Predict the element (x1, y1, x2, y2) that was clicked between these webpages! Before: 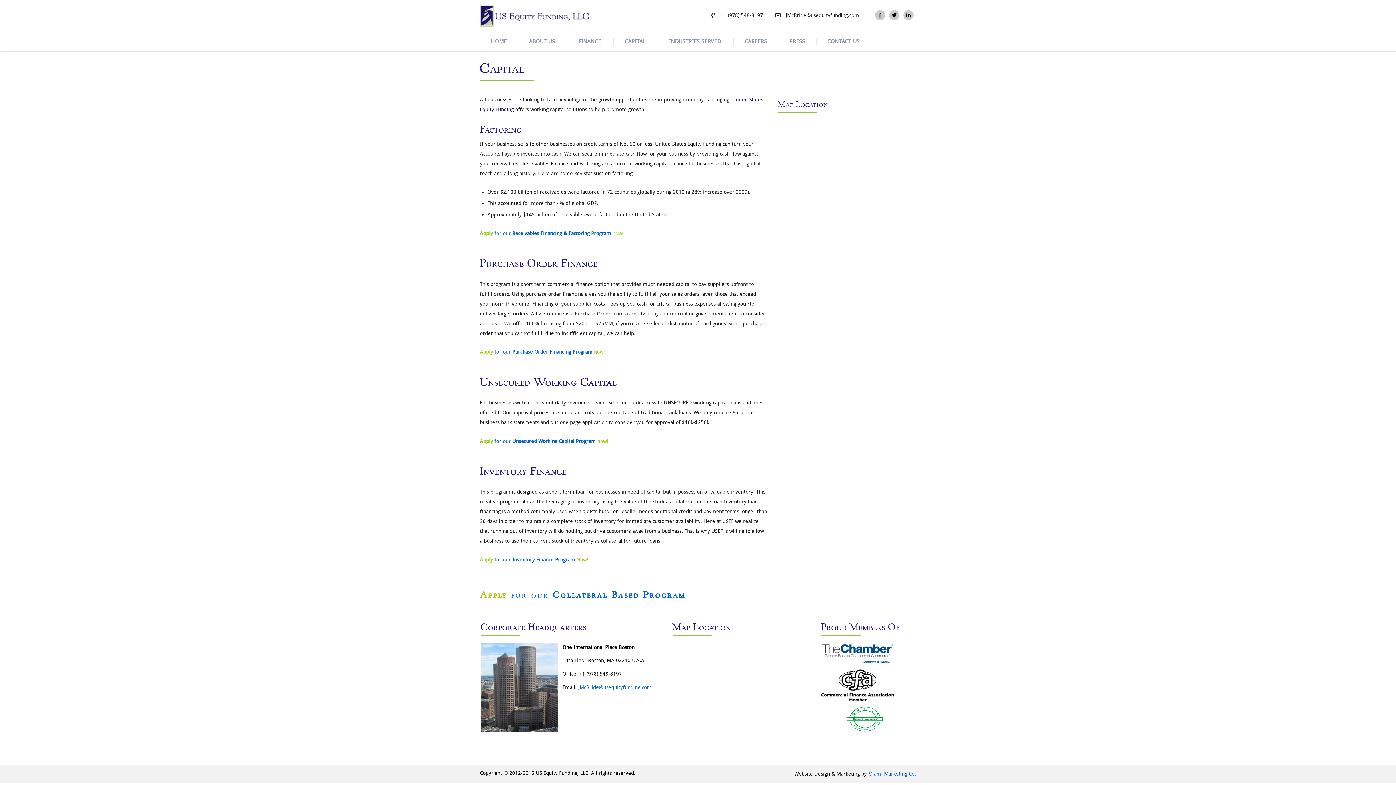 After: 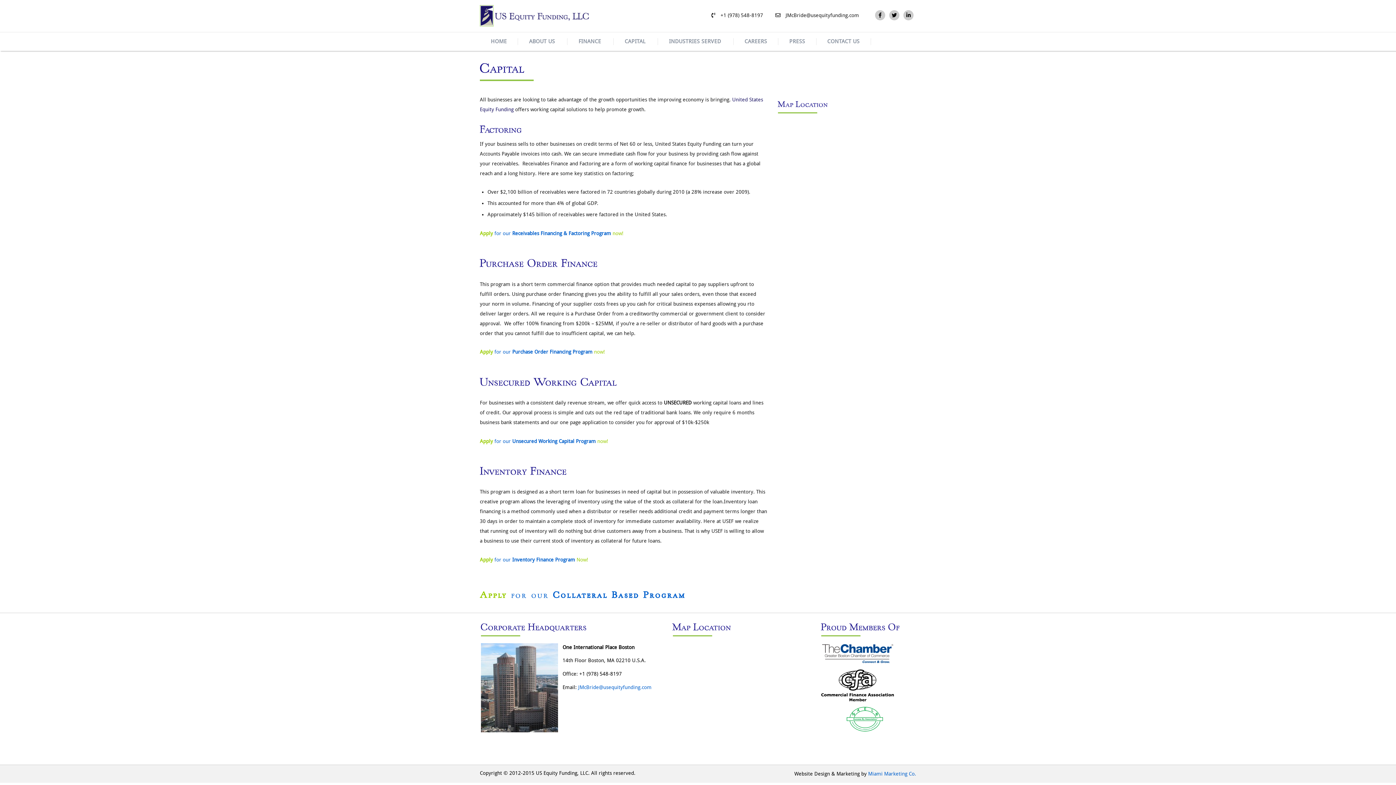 Action: bbox: (903, 10, 913, 20)